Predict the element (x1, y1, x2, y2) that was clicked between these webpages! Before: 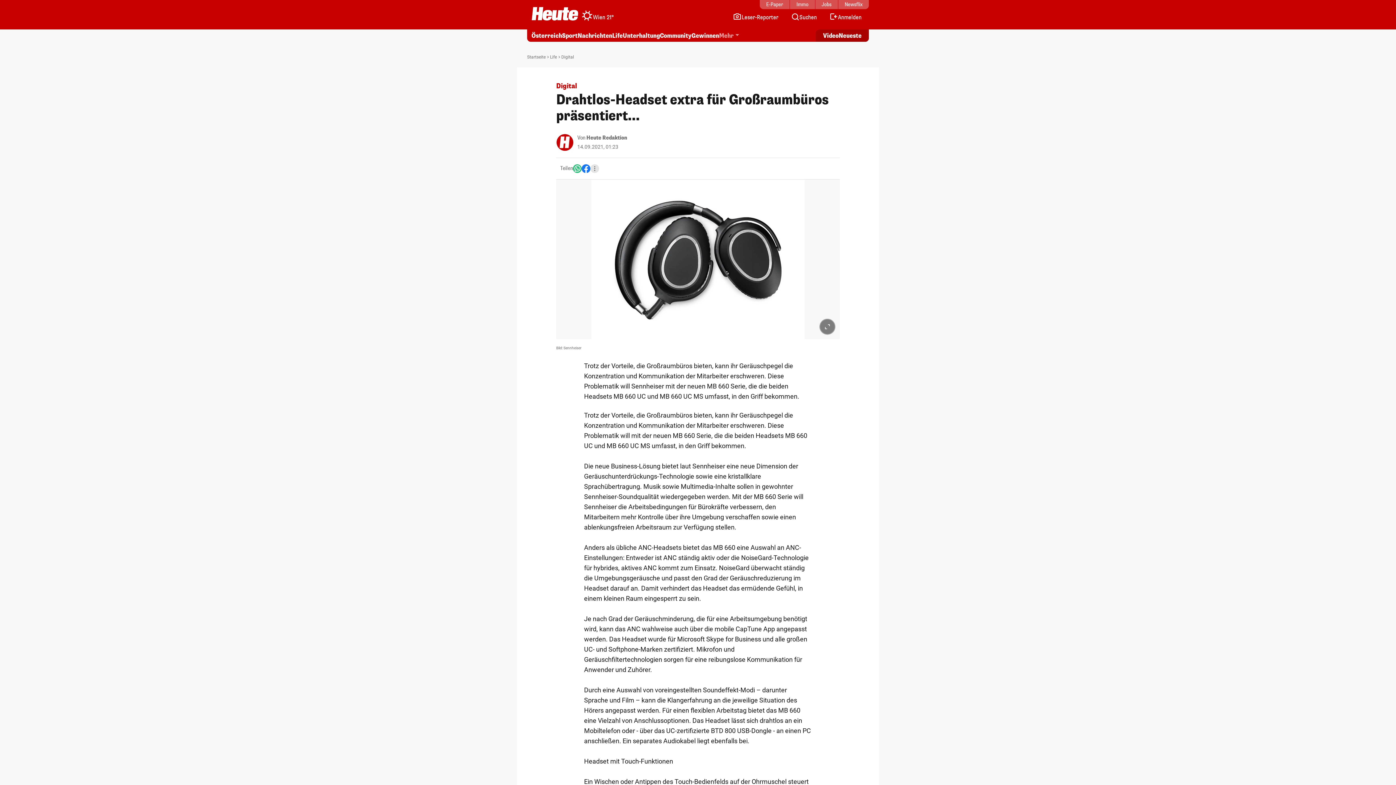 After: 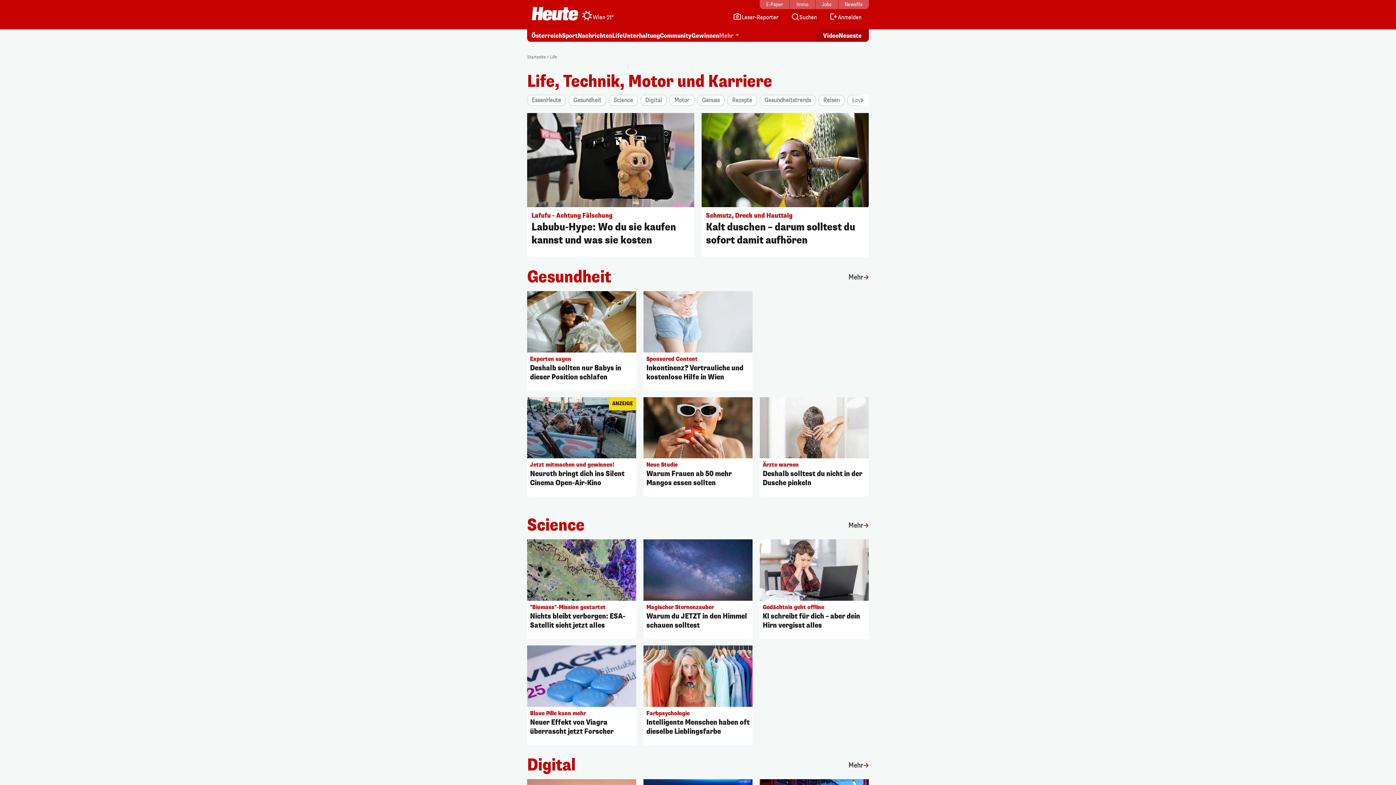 Action: label: Life bbox: (612, 32, 622, 40)